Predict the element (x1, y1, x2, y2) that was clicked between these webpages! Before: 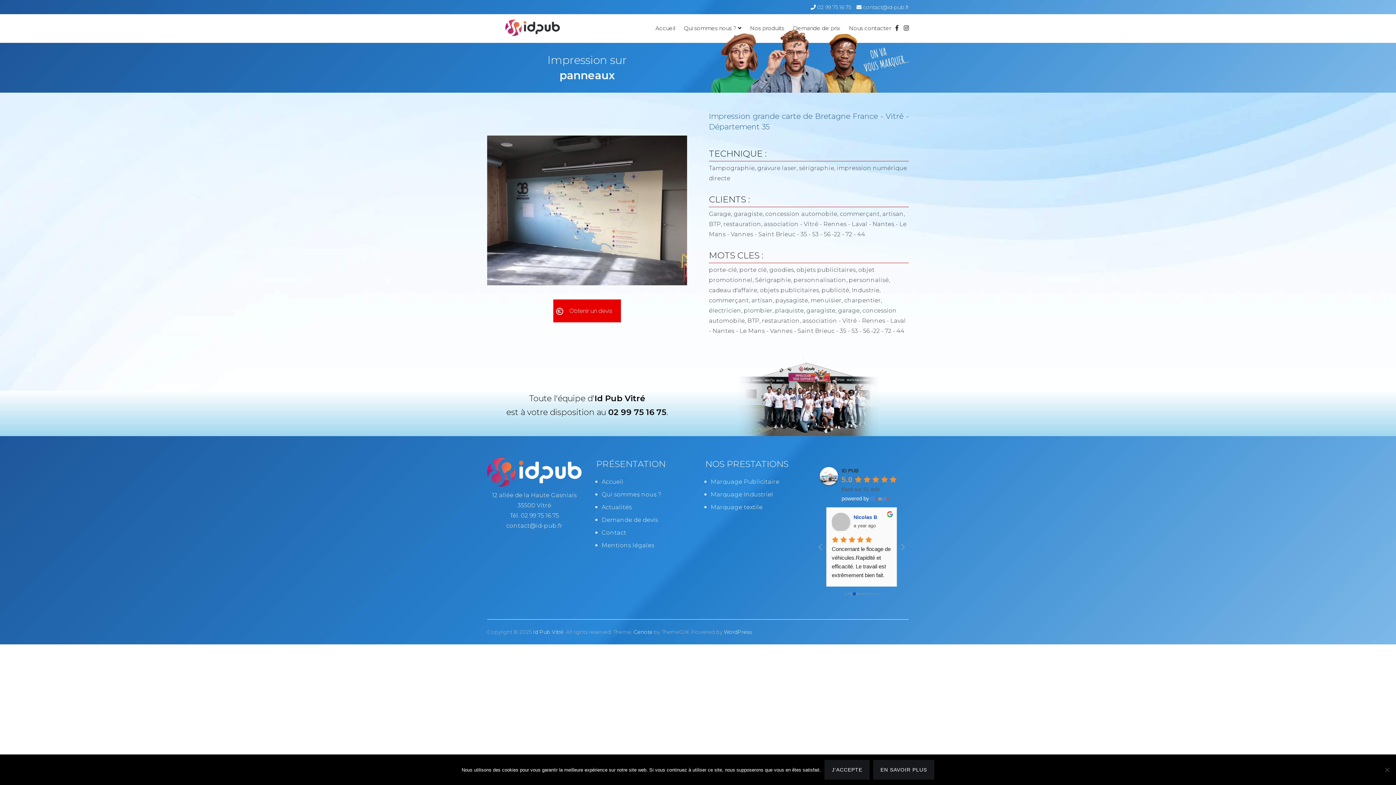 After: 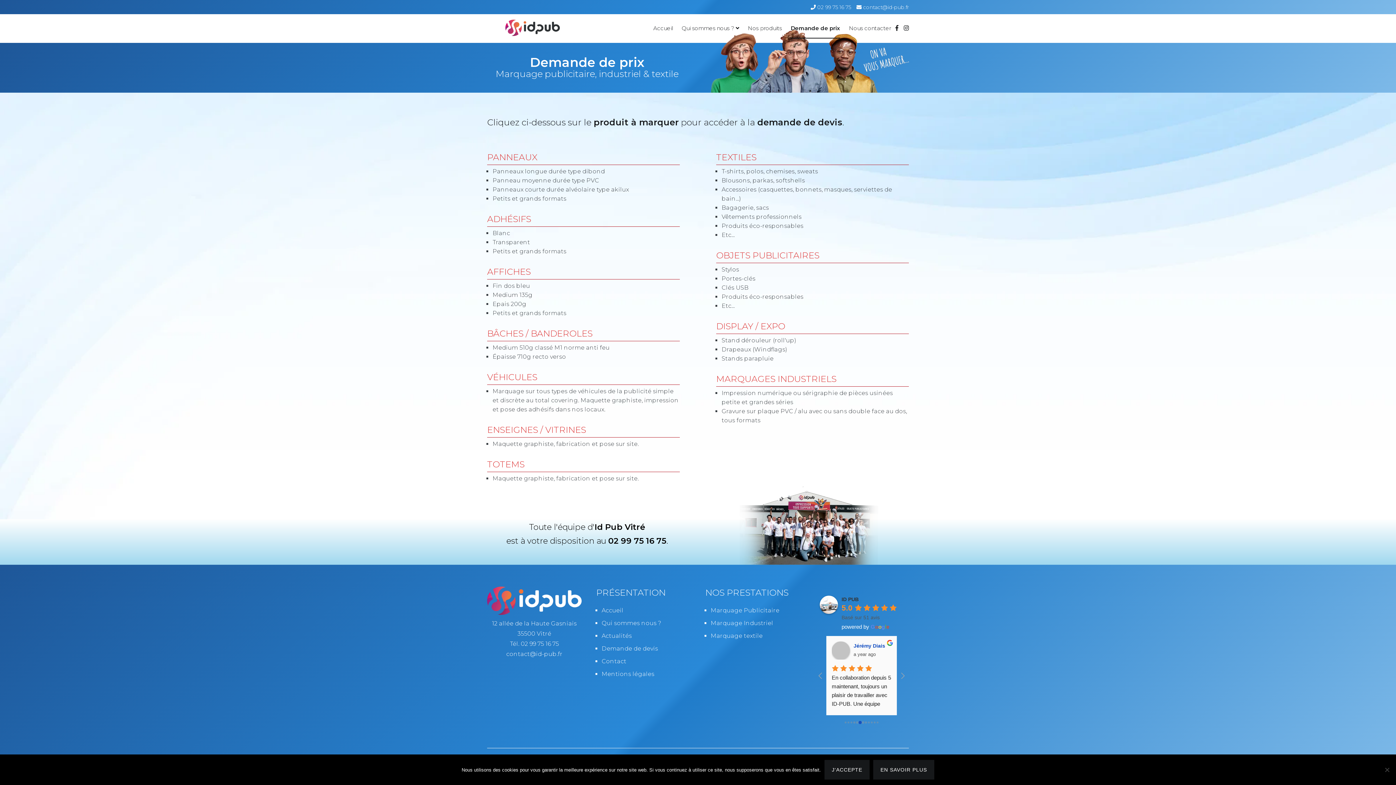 Action: bbox: (793, 18, 840, 38) label: Demande de prix